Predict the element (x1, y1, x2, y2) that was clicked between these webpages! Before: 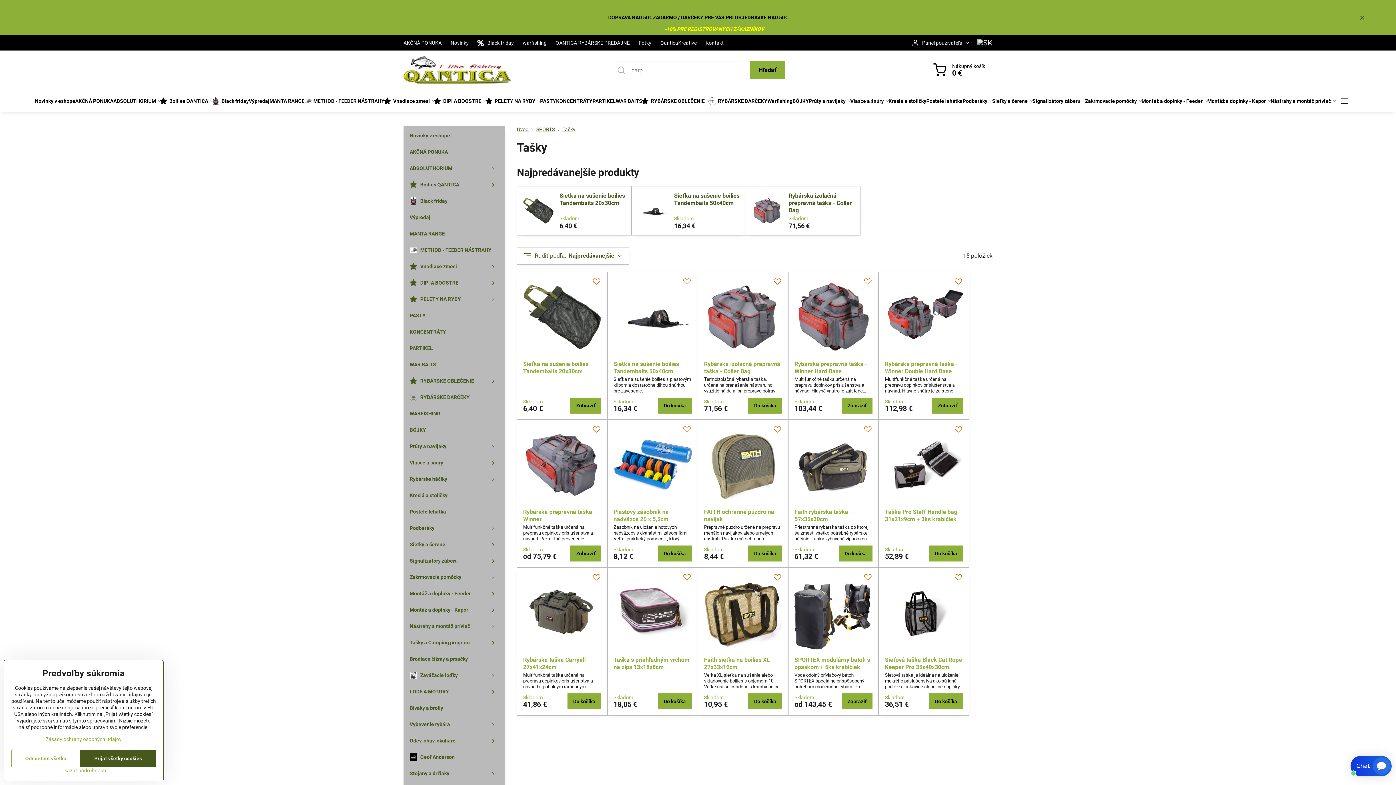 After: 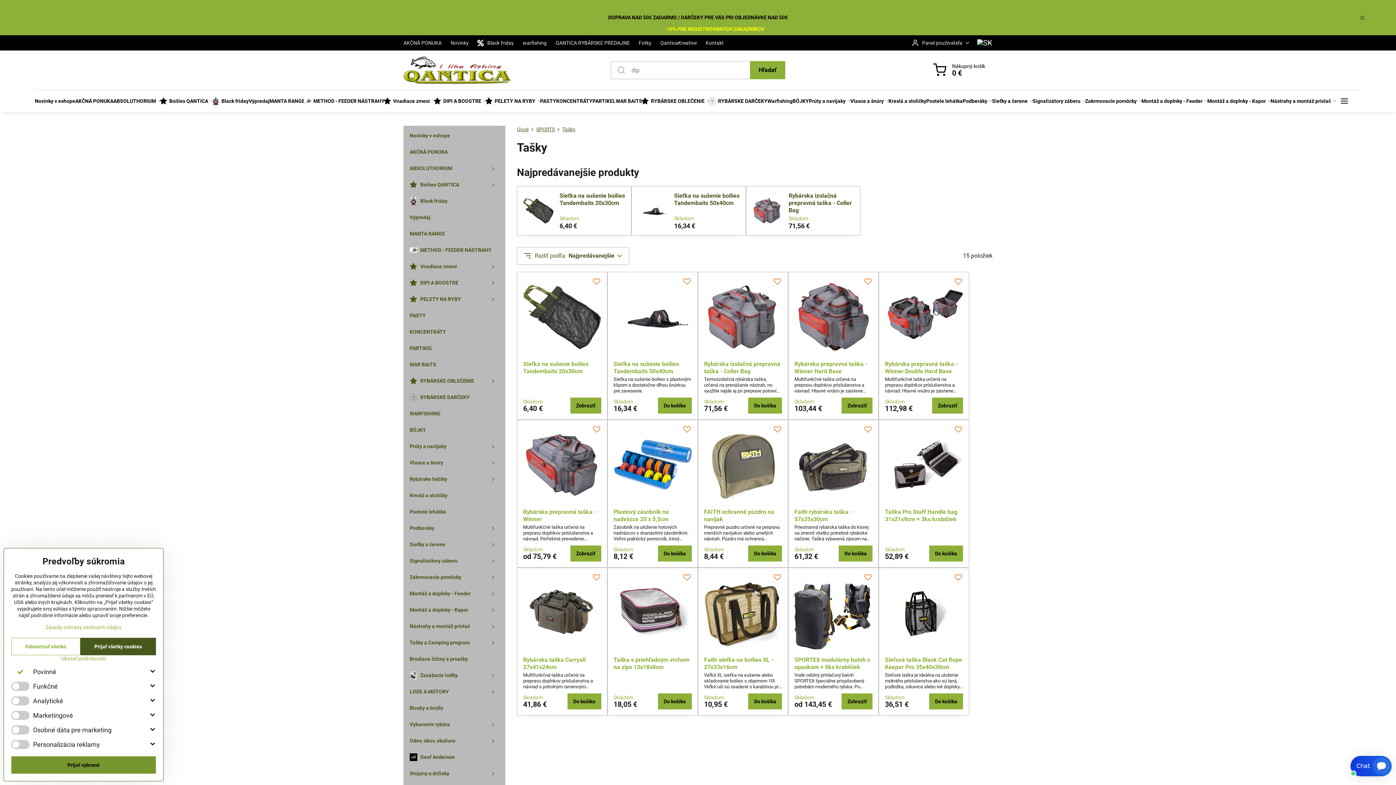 Action: label: Ukázať podrobnosti bbox: (11, 767, 156, 774)